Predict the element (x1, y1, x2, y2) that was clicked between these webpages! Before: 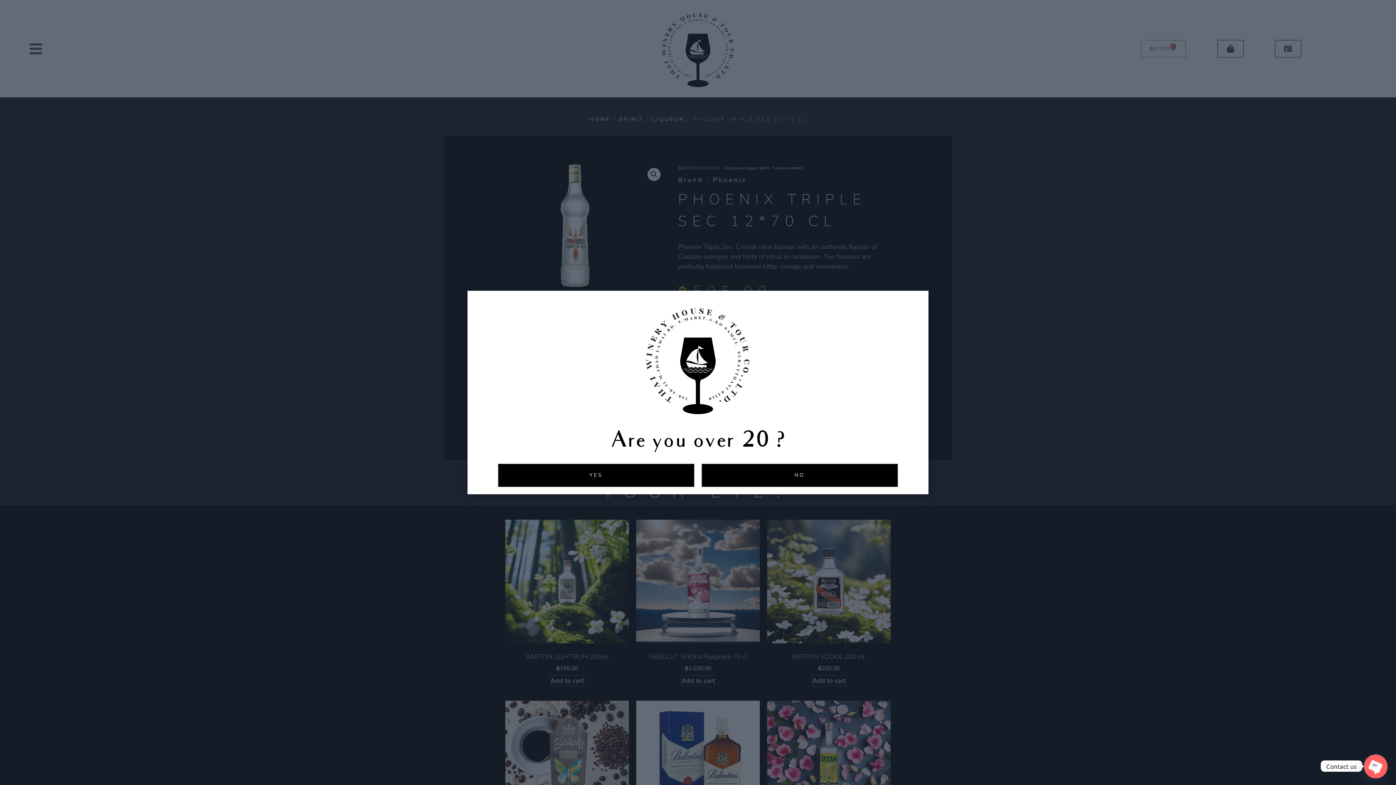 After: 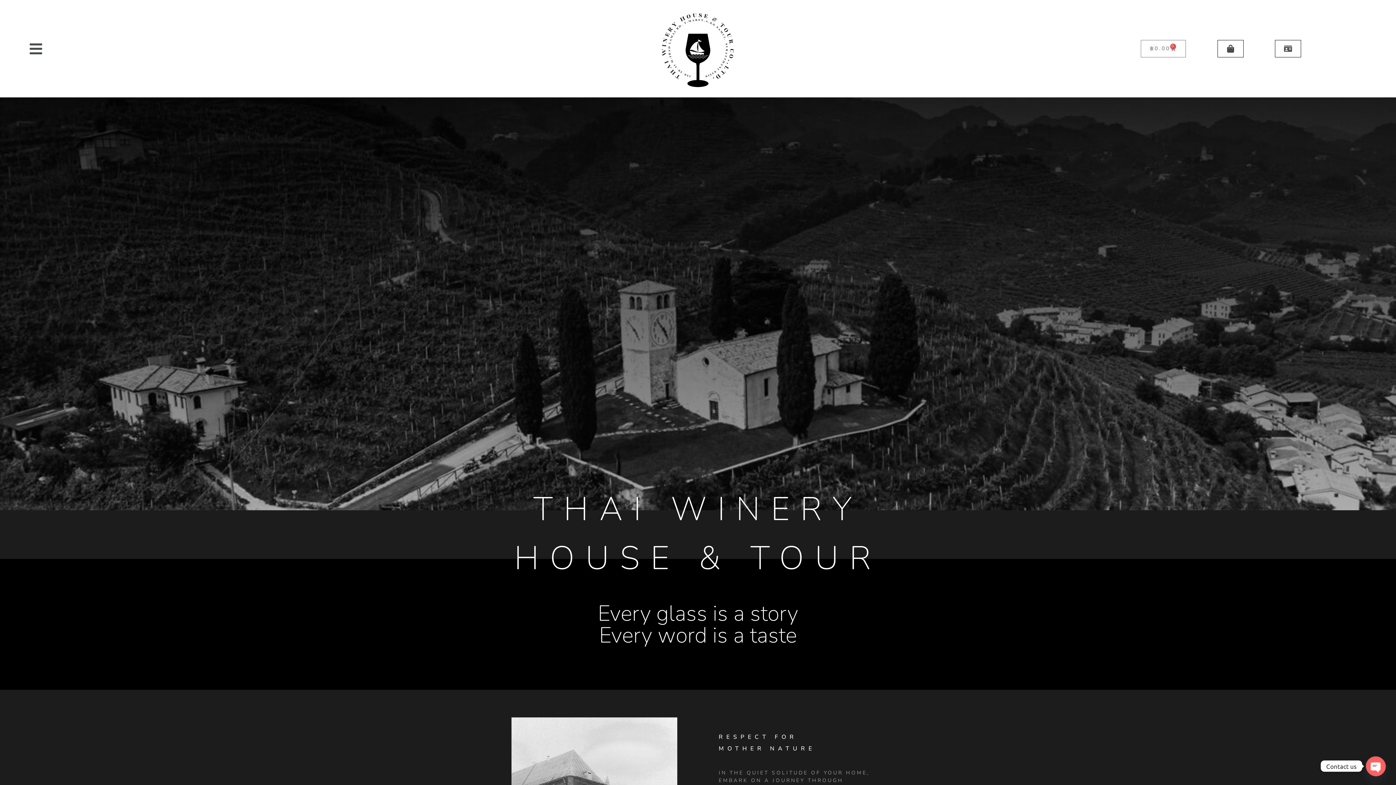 Action: bbox: (501, 294, 894, 424)